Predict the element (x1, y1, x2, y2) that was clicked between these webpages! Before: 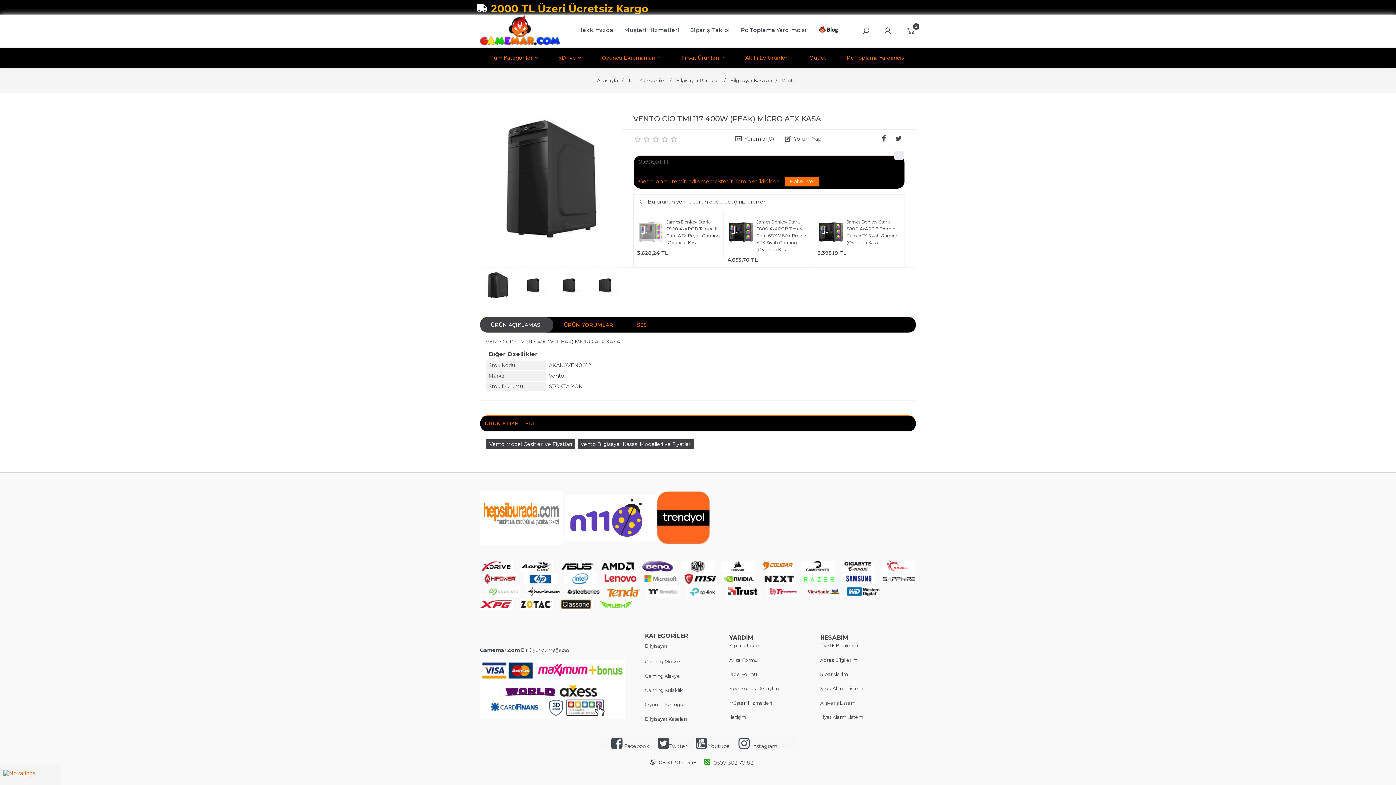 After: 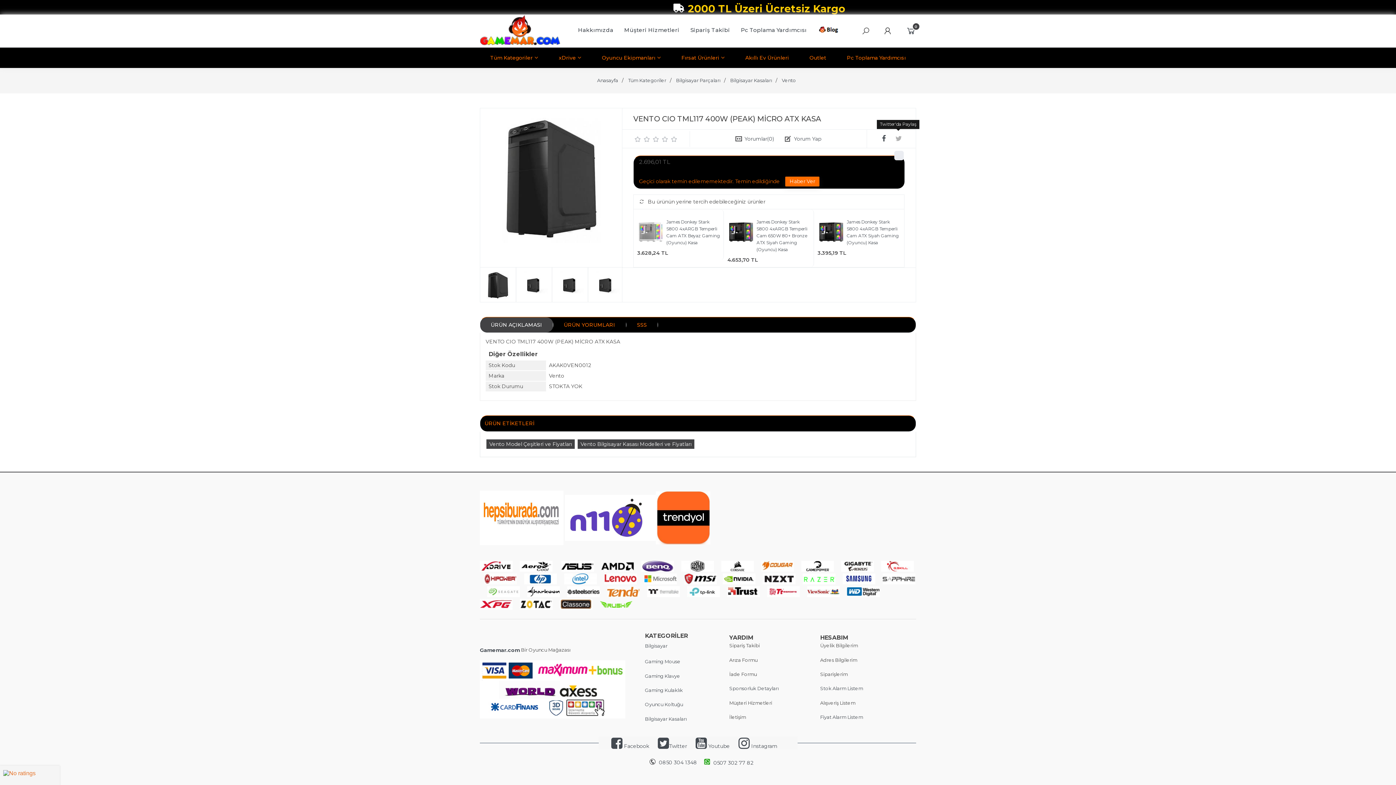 Action: bbox: (892, 132, 904, 145)